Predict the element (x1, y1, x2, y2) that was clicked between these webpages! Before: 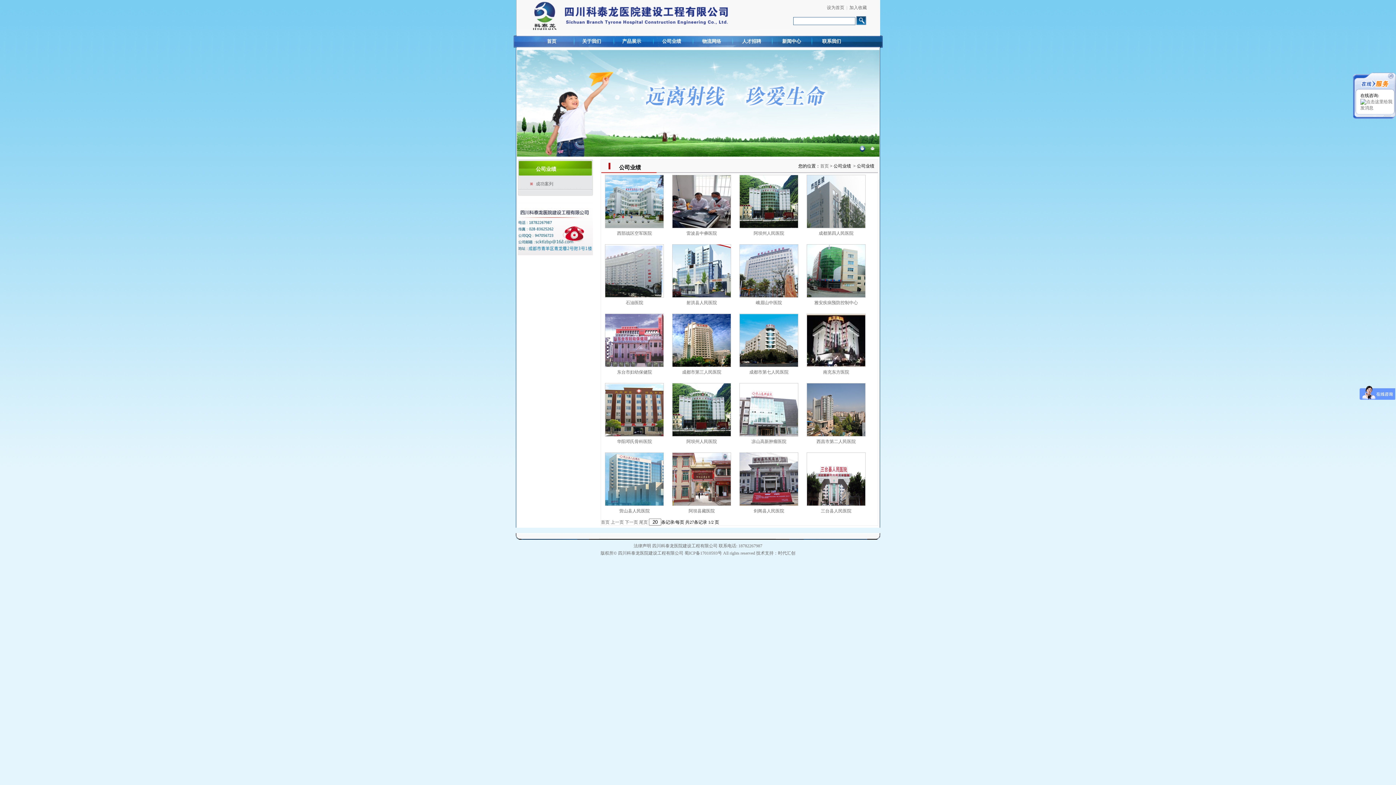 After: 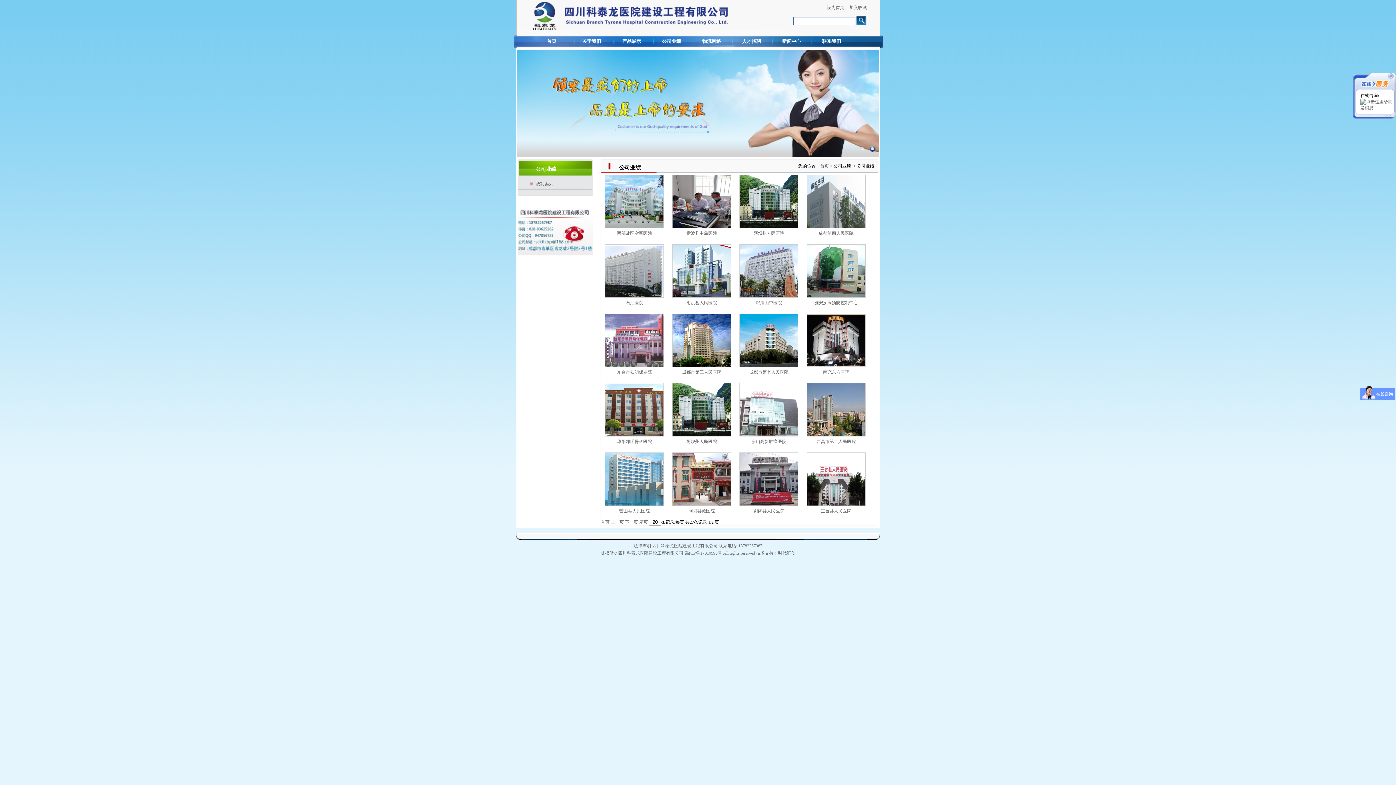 Action: label: 西部战区空军医院 bbox: (617, 230, 652, 235)